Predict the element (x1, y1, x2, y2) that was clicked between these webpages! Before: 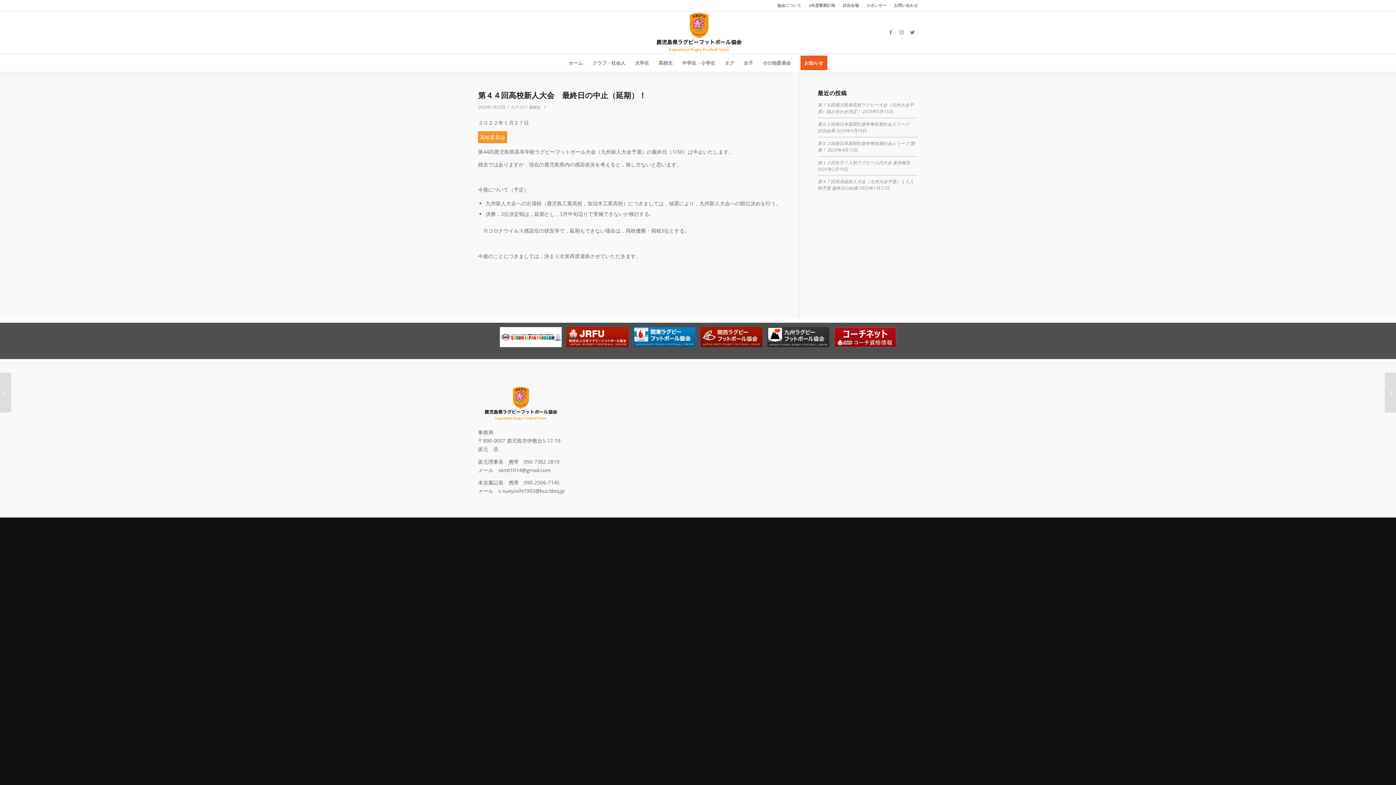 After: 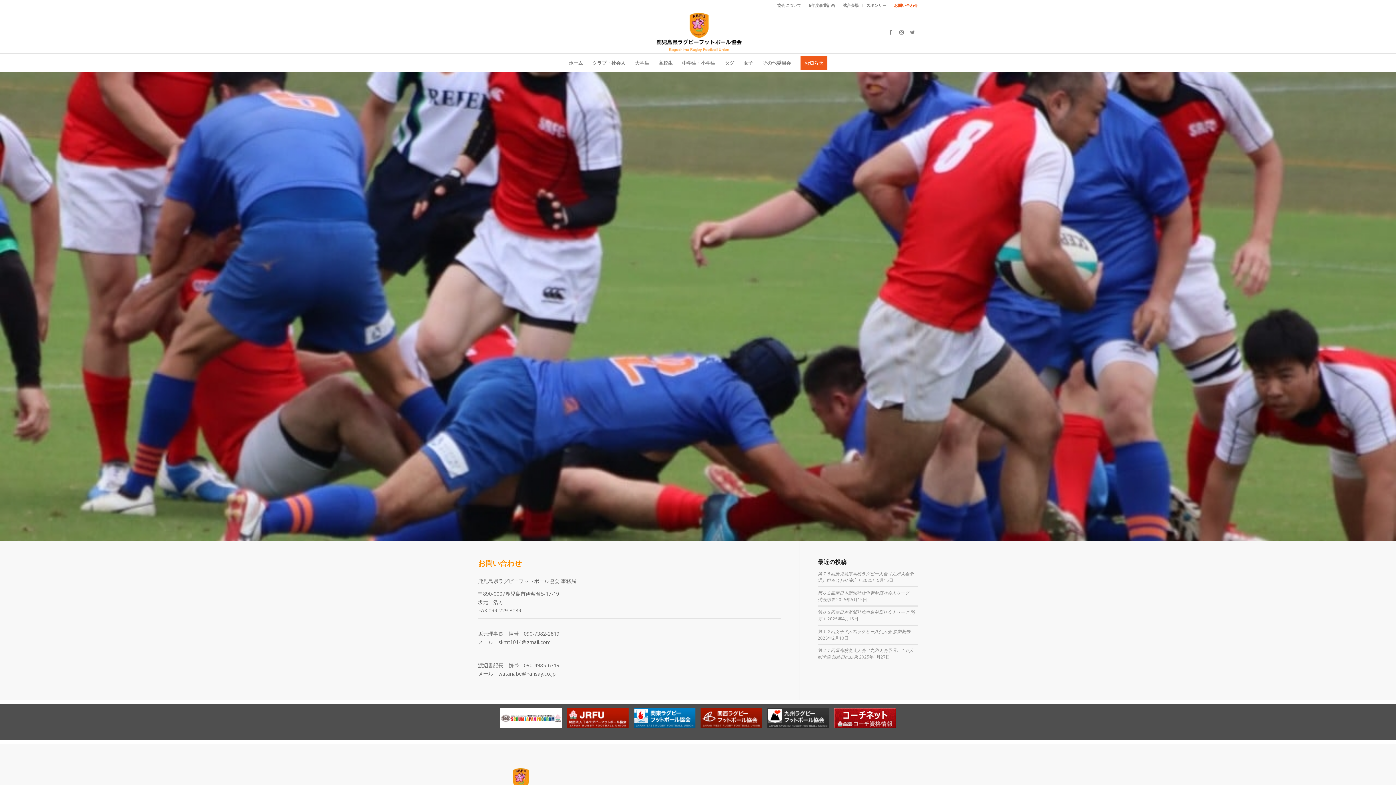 Action: bbox: (894, 0, 918, 10) label: お問い合わせ